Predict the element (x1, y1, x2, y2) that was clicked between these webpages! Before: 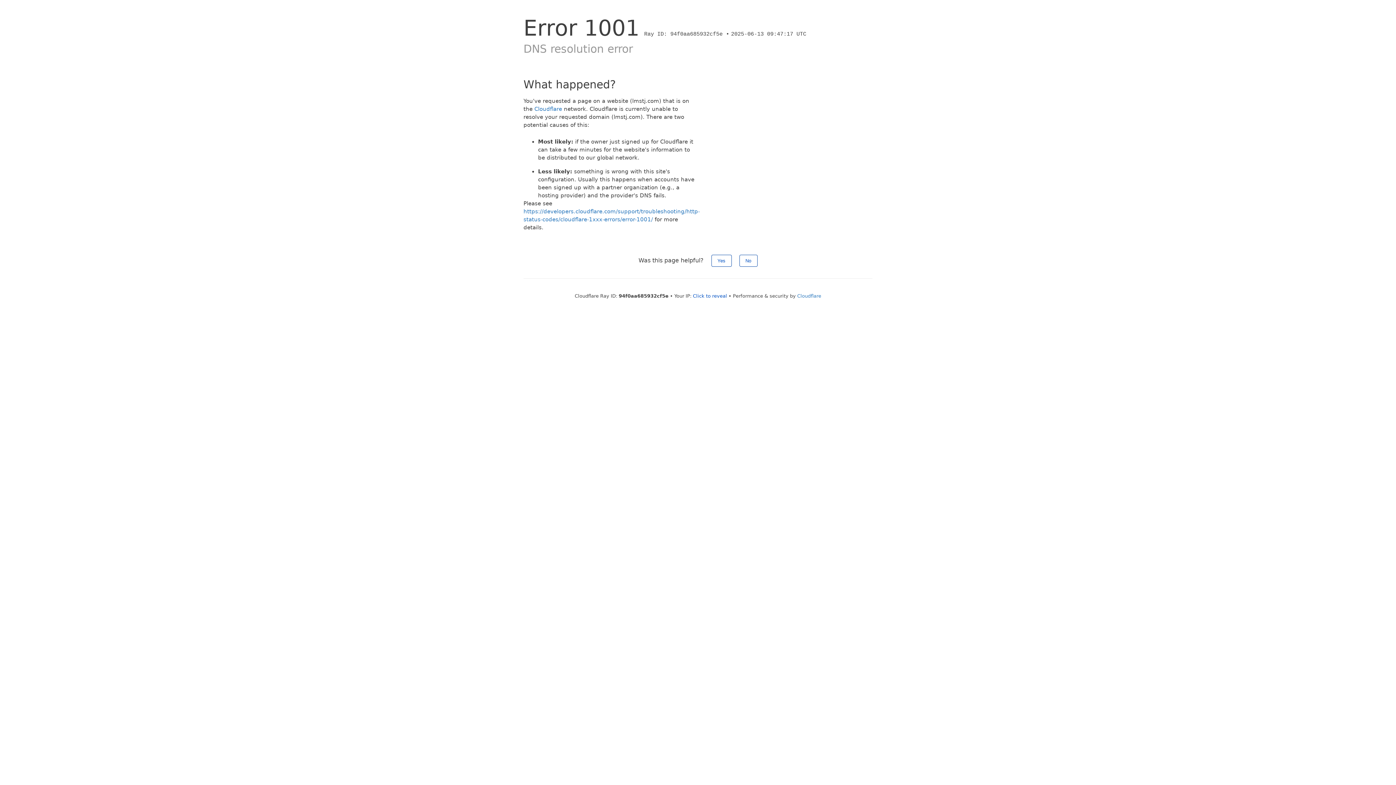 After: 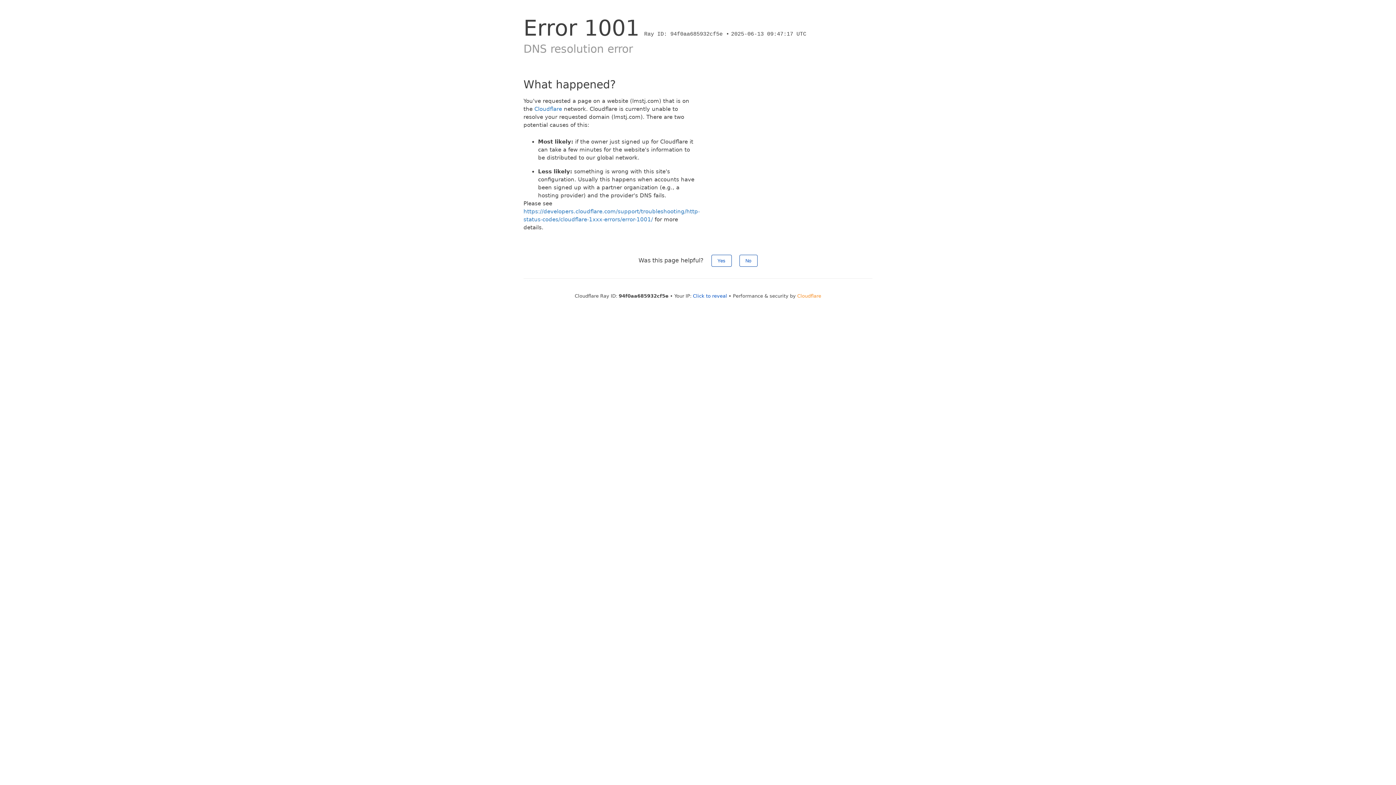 Action: label: Cloudflare bbox: (797, 293, 821, 298)